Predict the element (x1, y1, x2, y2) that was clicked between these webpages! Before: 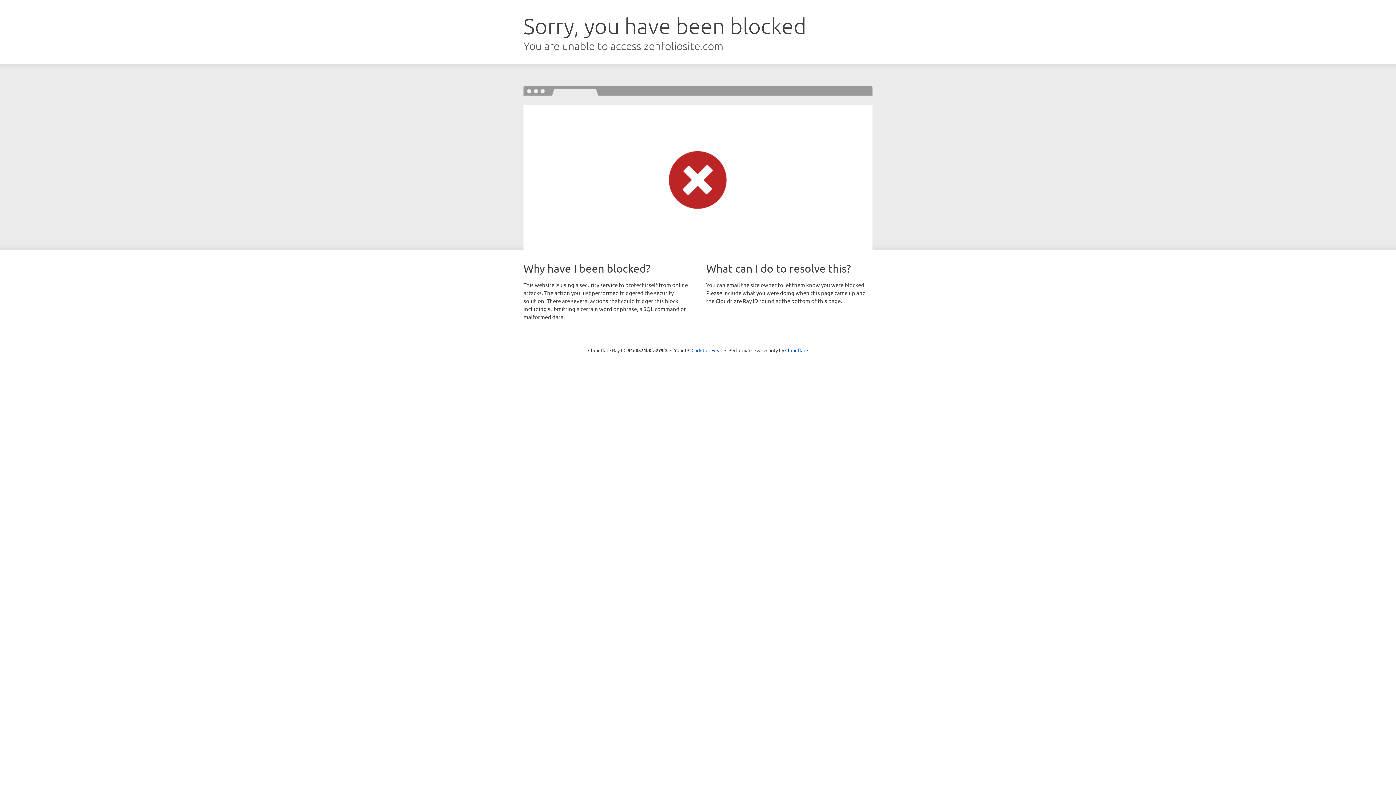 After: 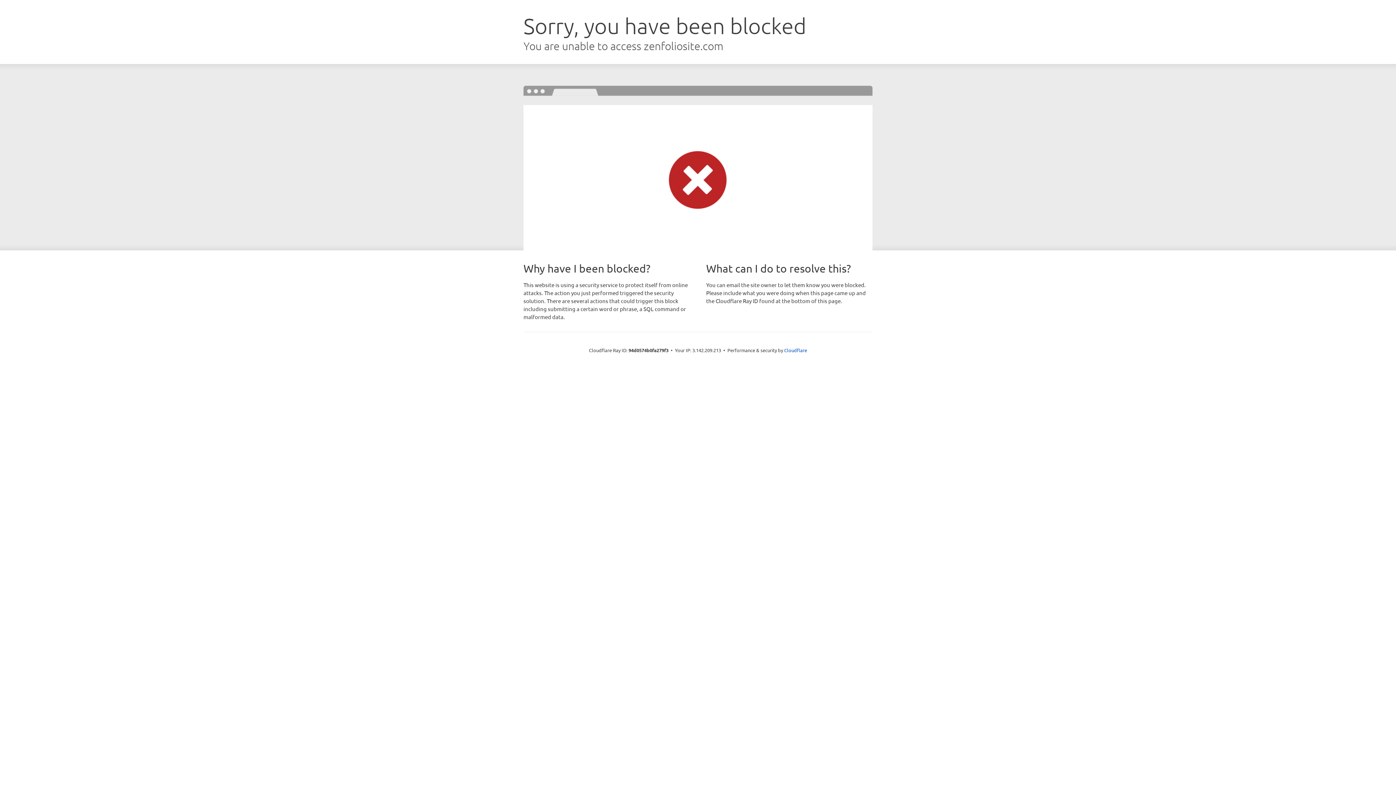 Action: label: Click to reveal bbox: (691, 346, 722, 353)